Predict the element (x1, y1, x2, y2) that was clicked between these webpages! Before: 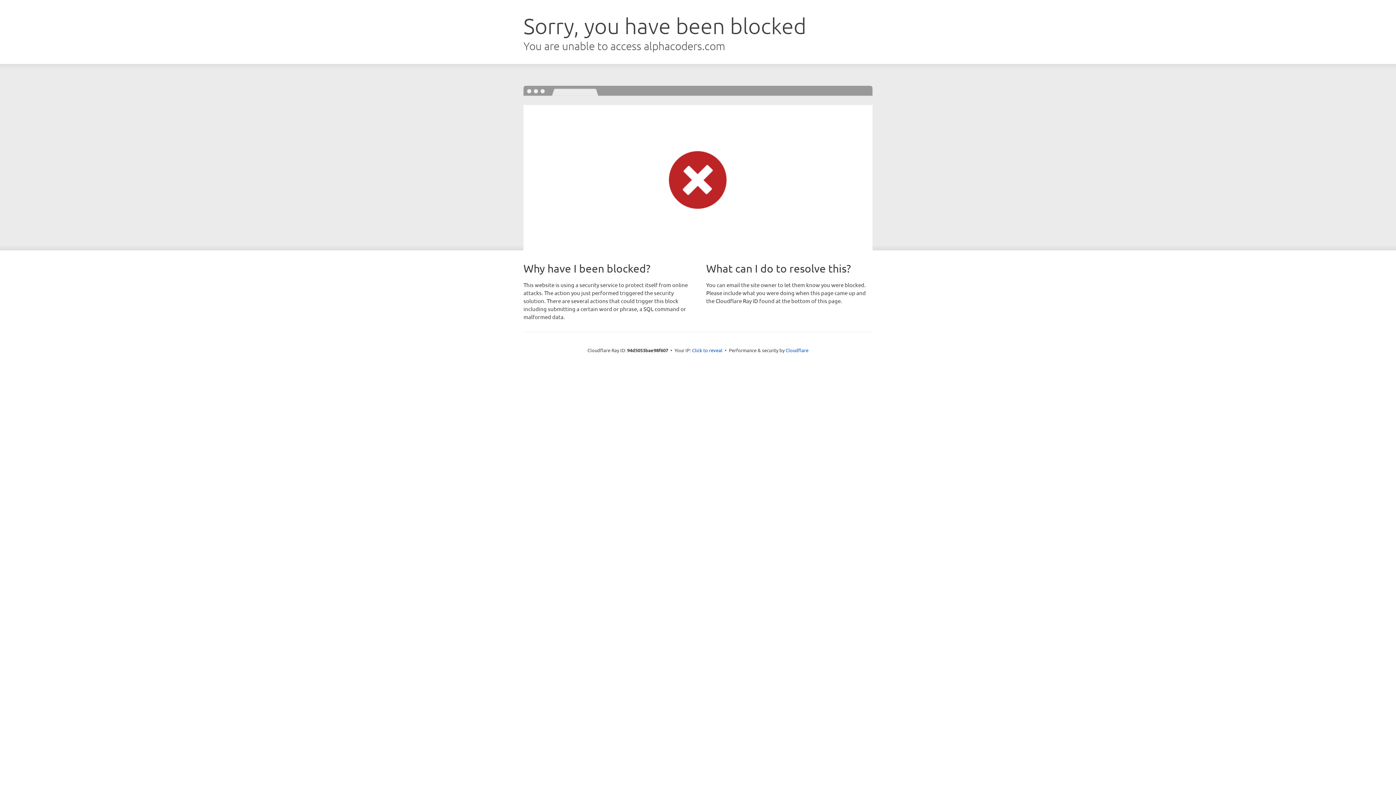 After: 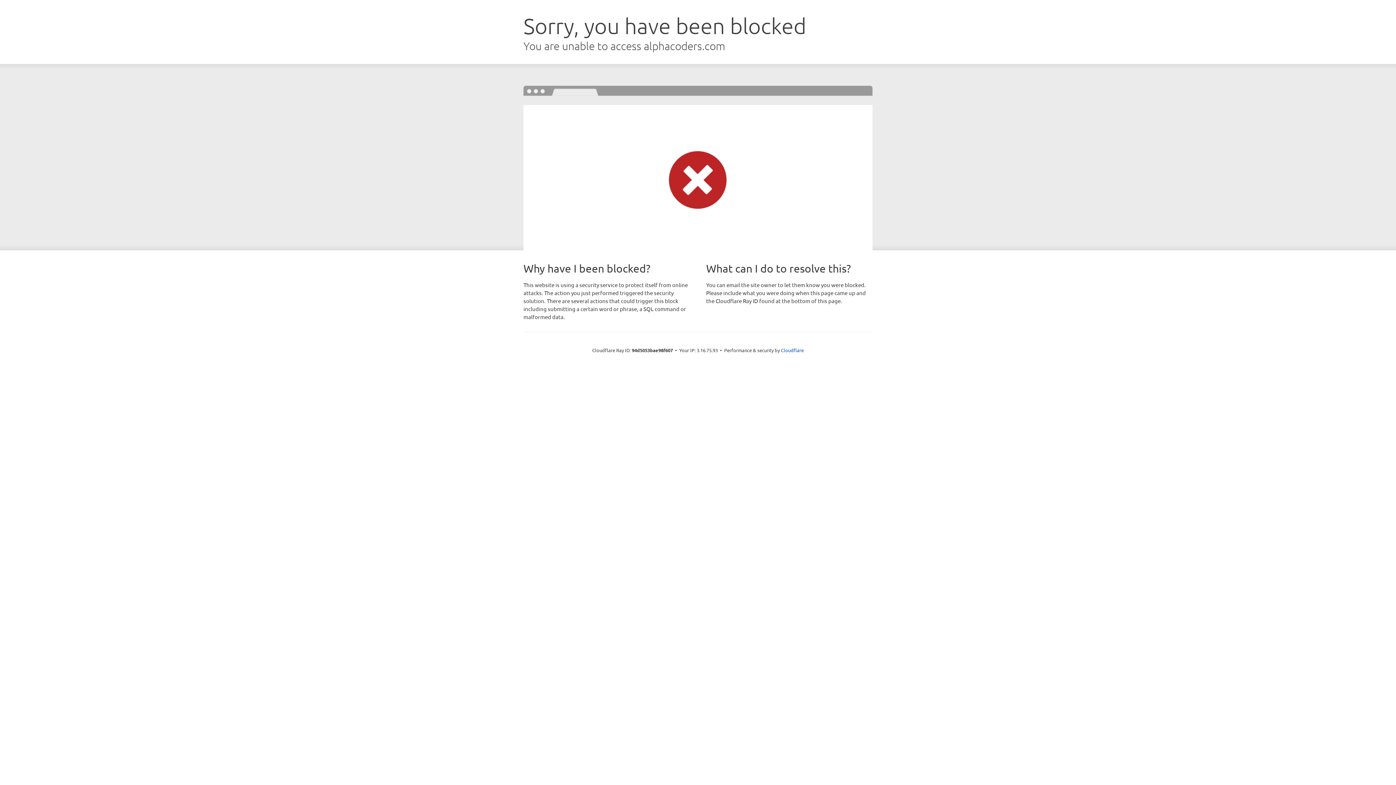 Action: bbox: (692, 346, 722, 353) label: Click to reveal